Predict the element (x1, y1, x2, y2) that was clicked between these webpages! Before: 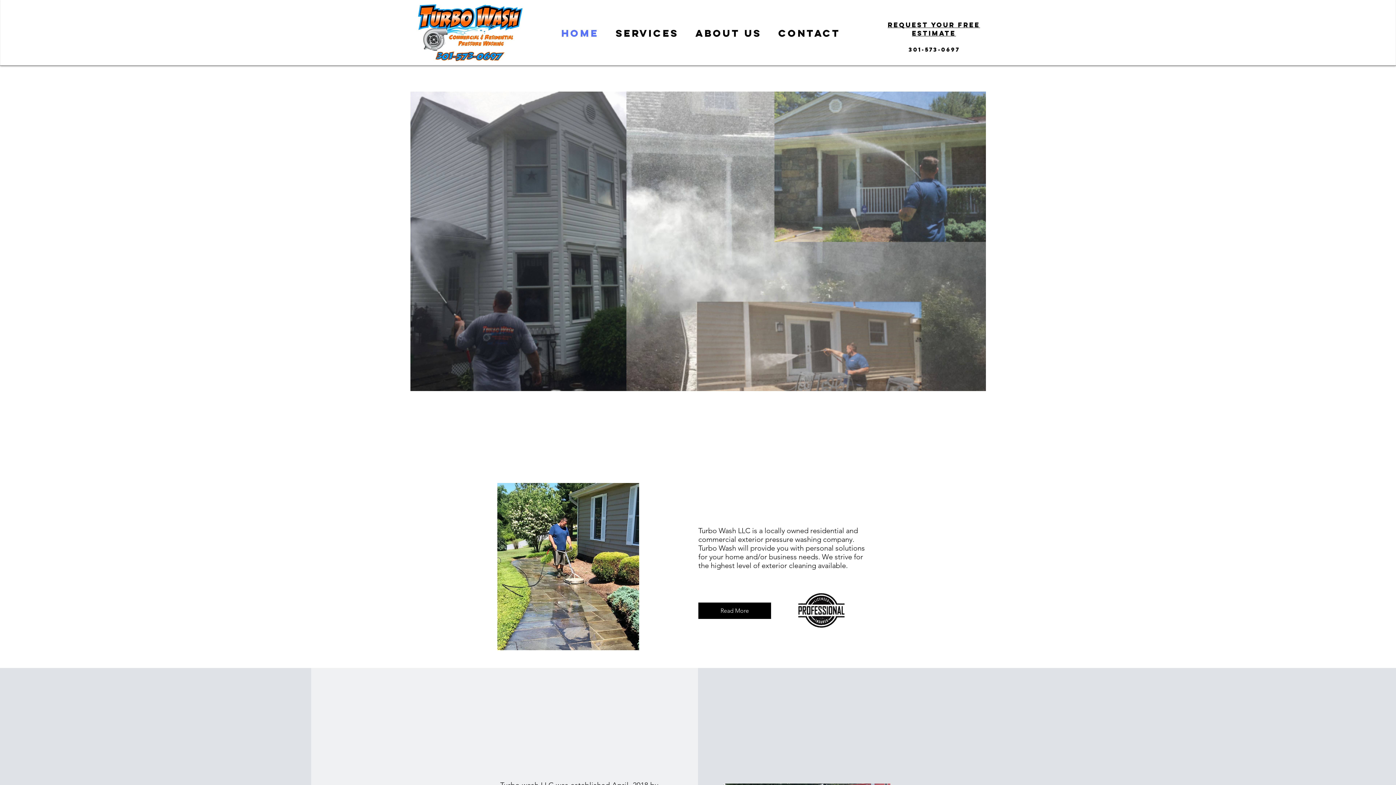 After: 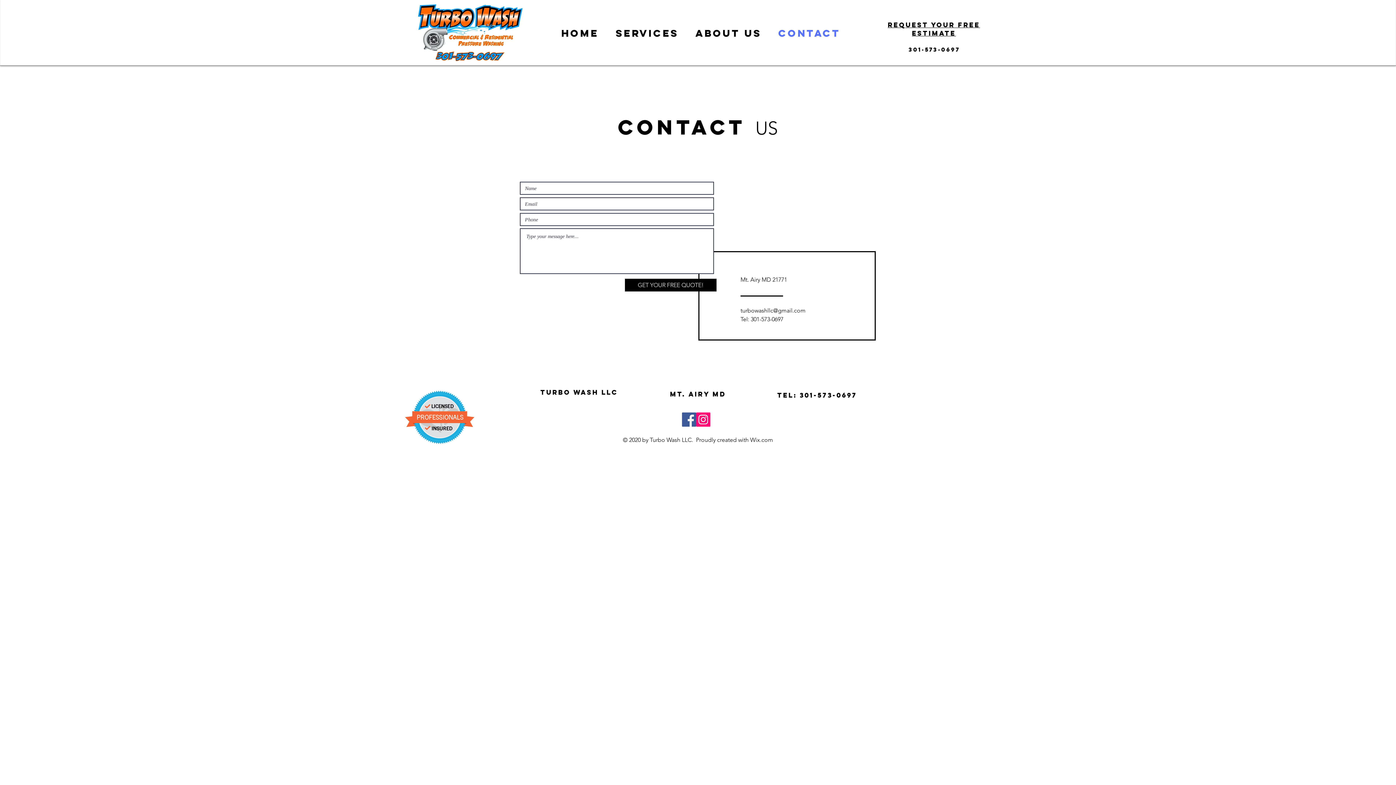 Action: label: Contact bbox: (767, 27, 846, 38)